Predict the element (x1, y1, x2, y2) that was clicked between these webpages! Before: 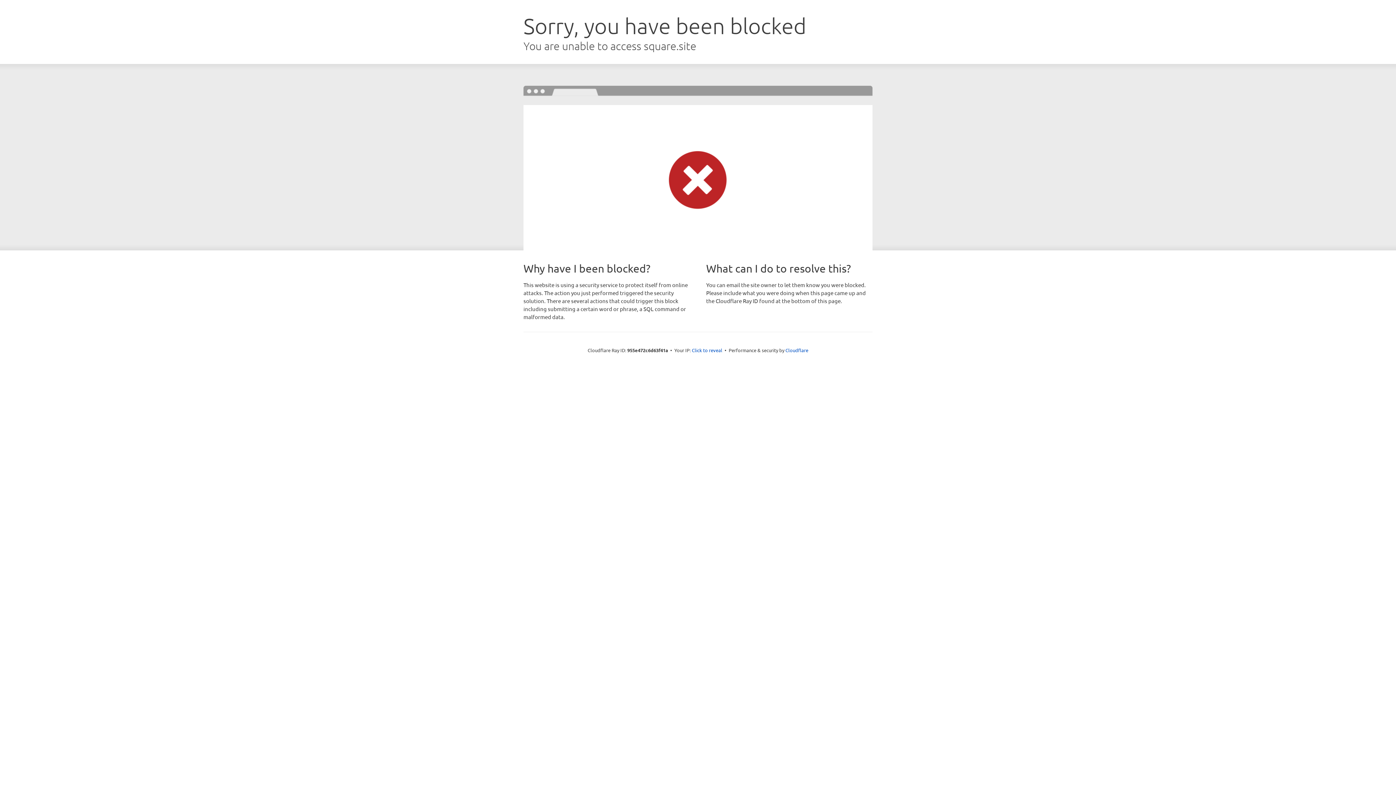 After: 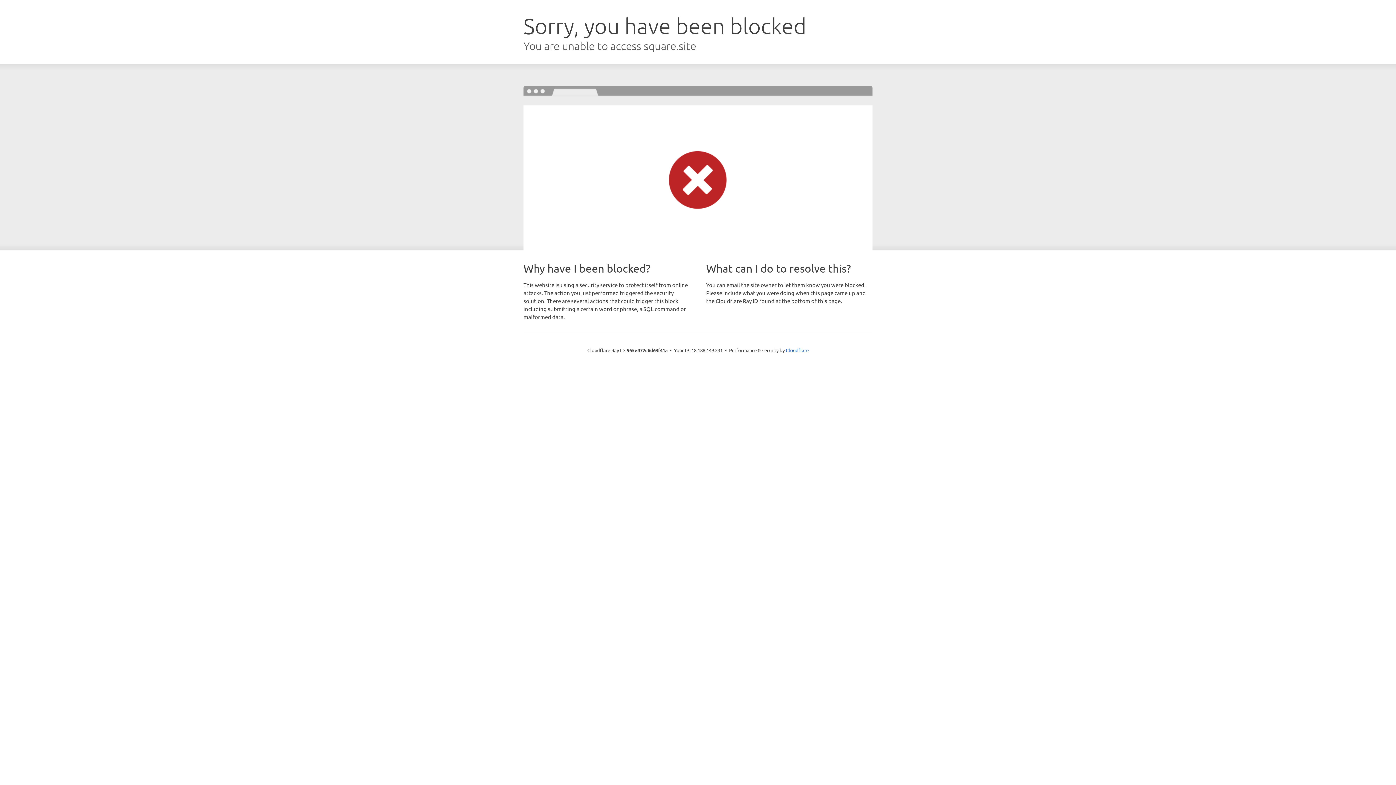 Action: bbox: (692, 346, 722, 353) label: Click to reveal